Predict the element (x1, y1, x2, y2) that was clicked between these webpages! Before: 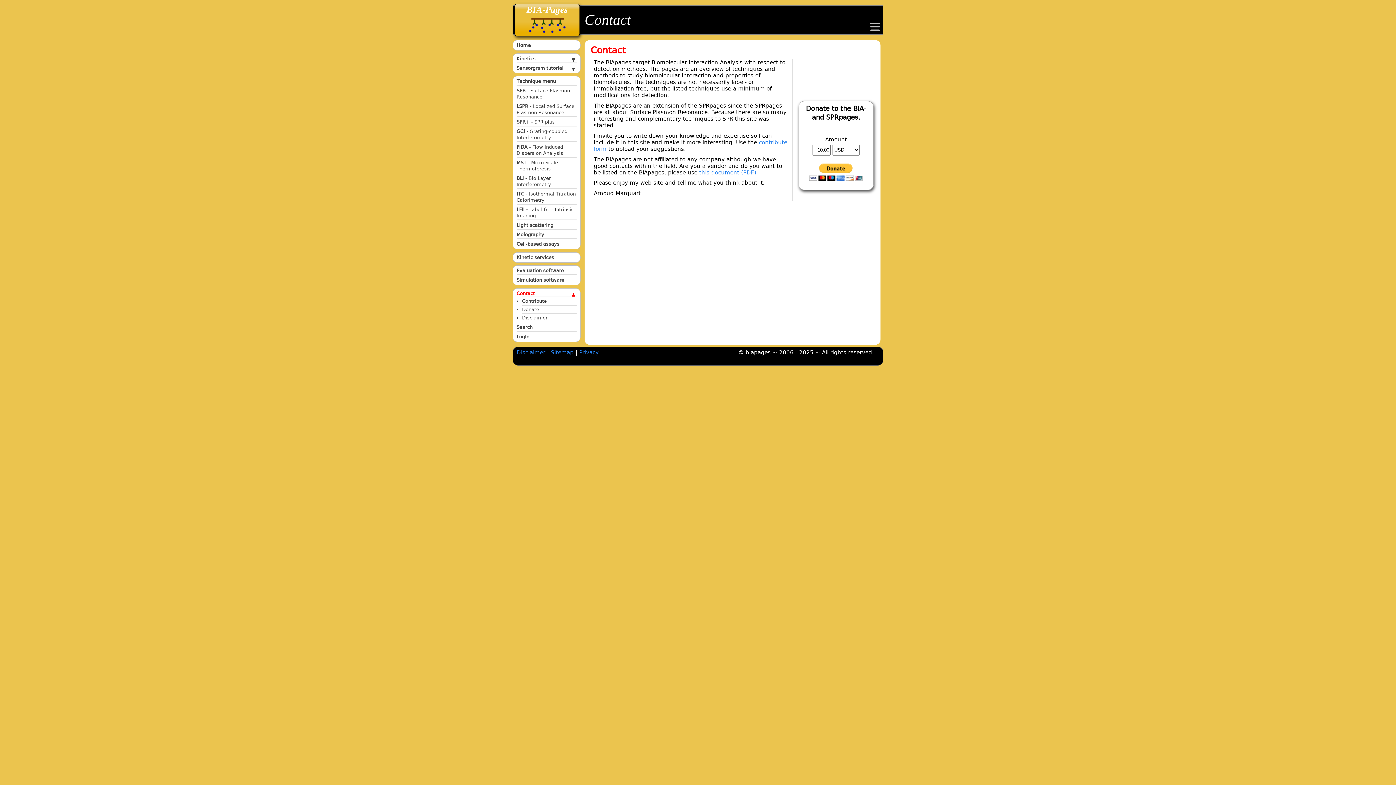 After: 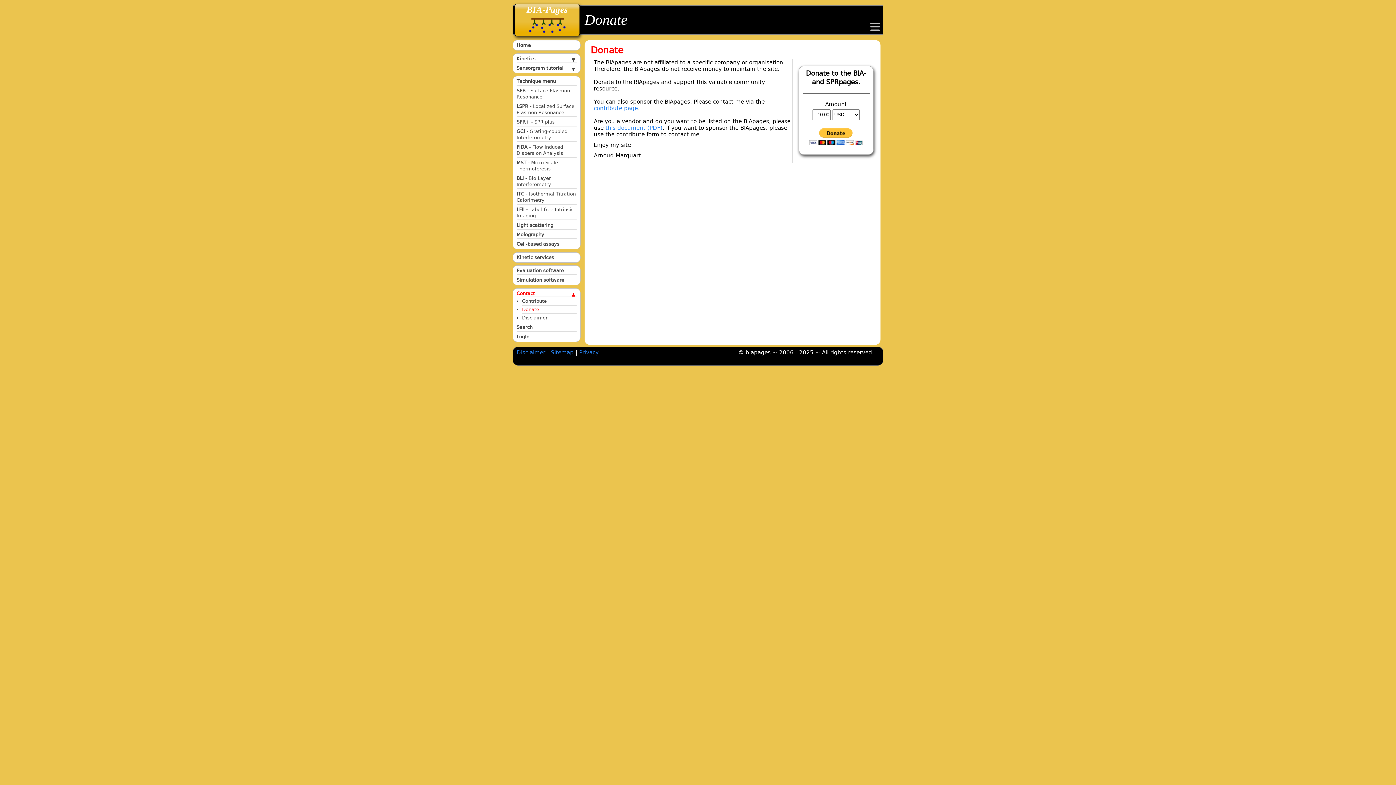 Action: label: Donate bbox: (522, 306, 539, 312)